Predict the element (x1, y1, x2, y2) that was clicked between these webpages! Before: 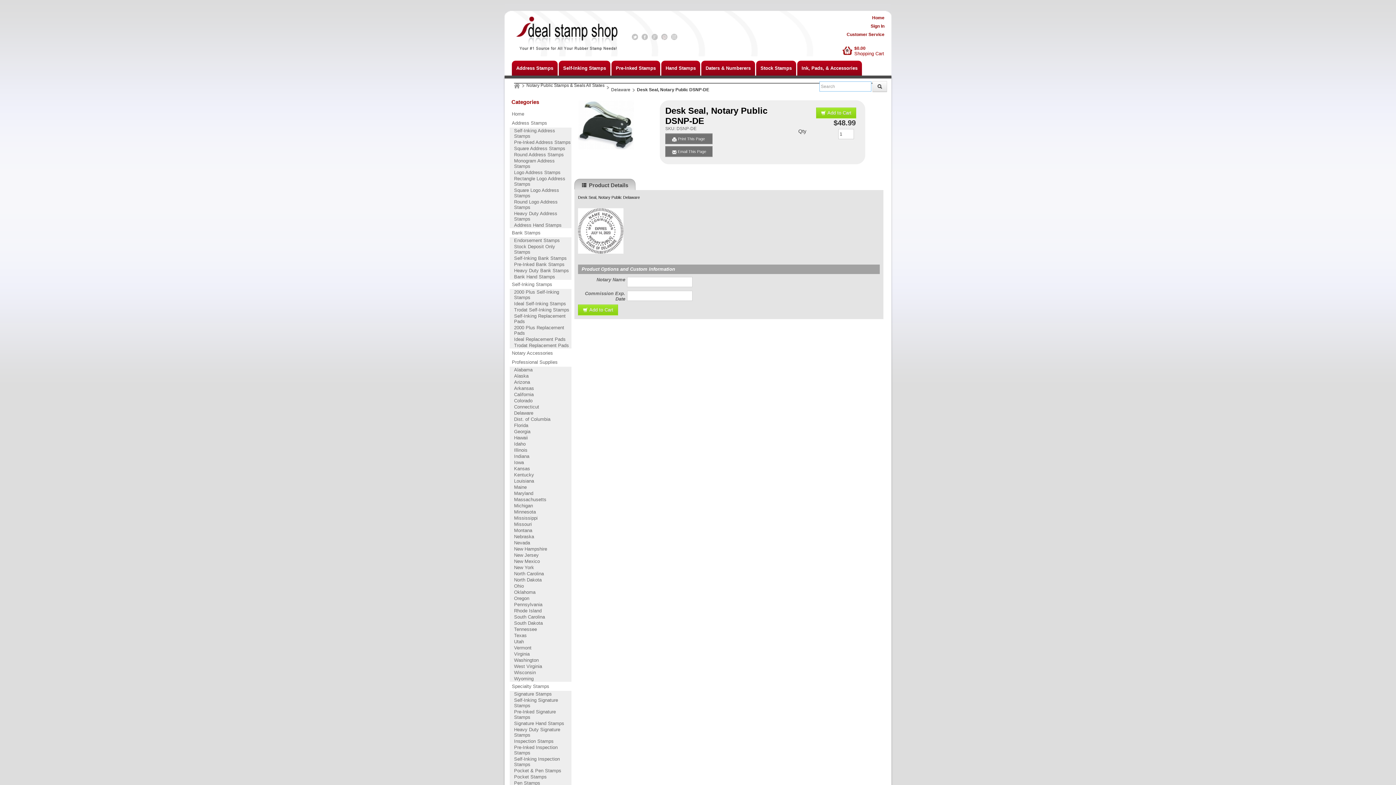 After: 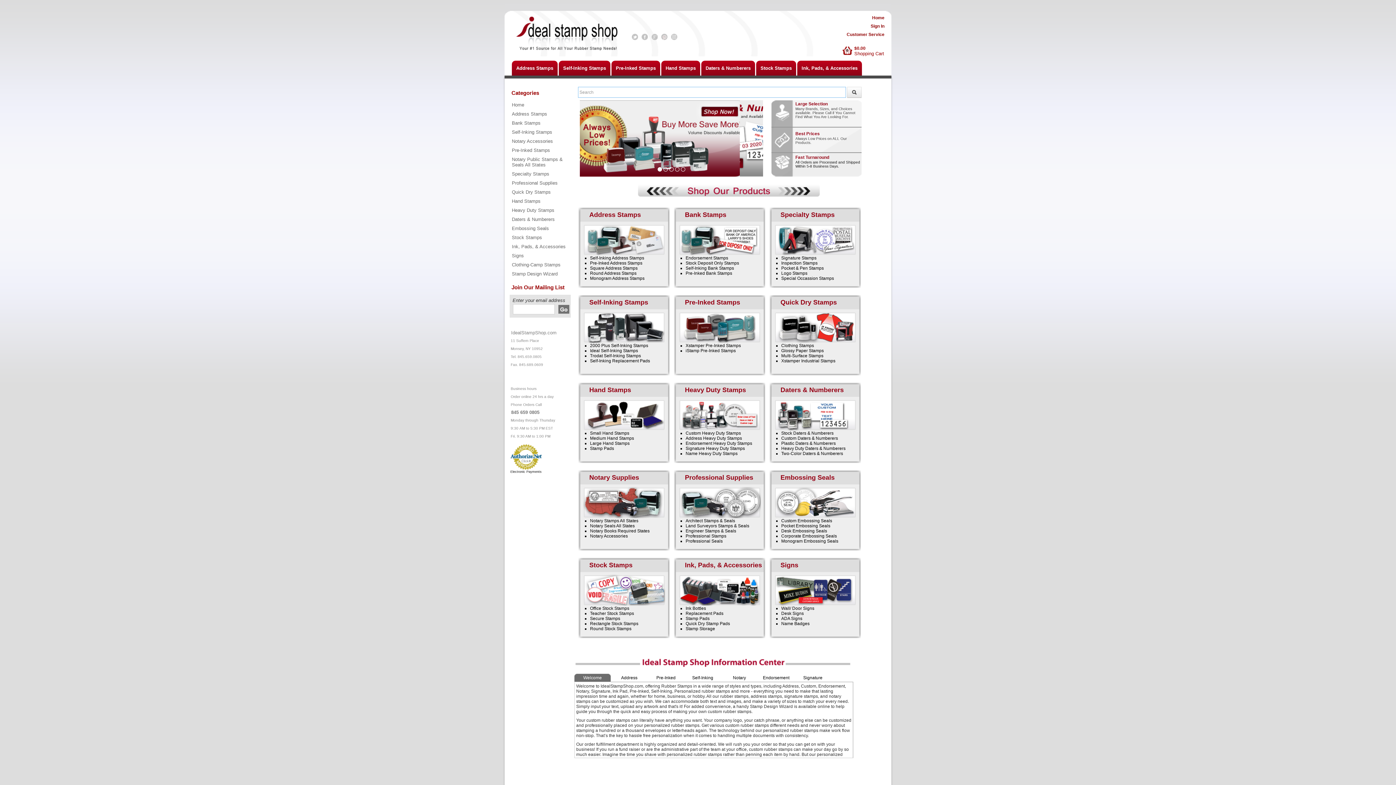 Action: bbox: (509, 109, 571, 118) label: Home